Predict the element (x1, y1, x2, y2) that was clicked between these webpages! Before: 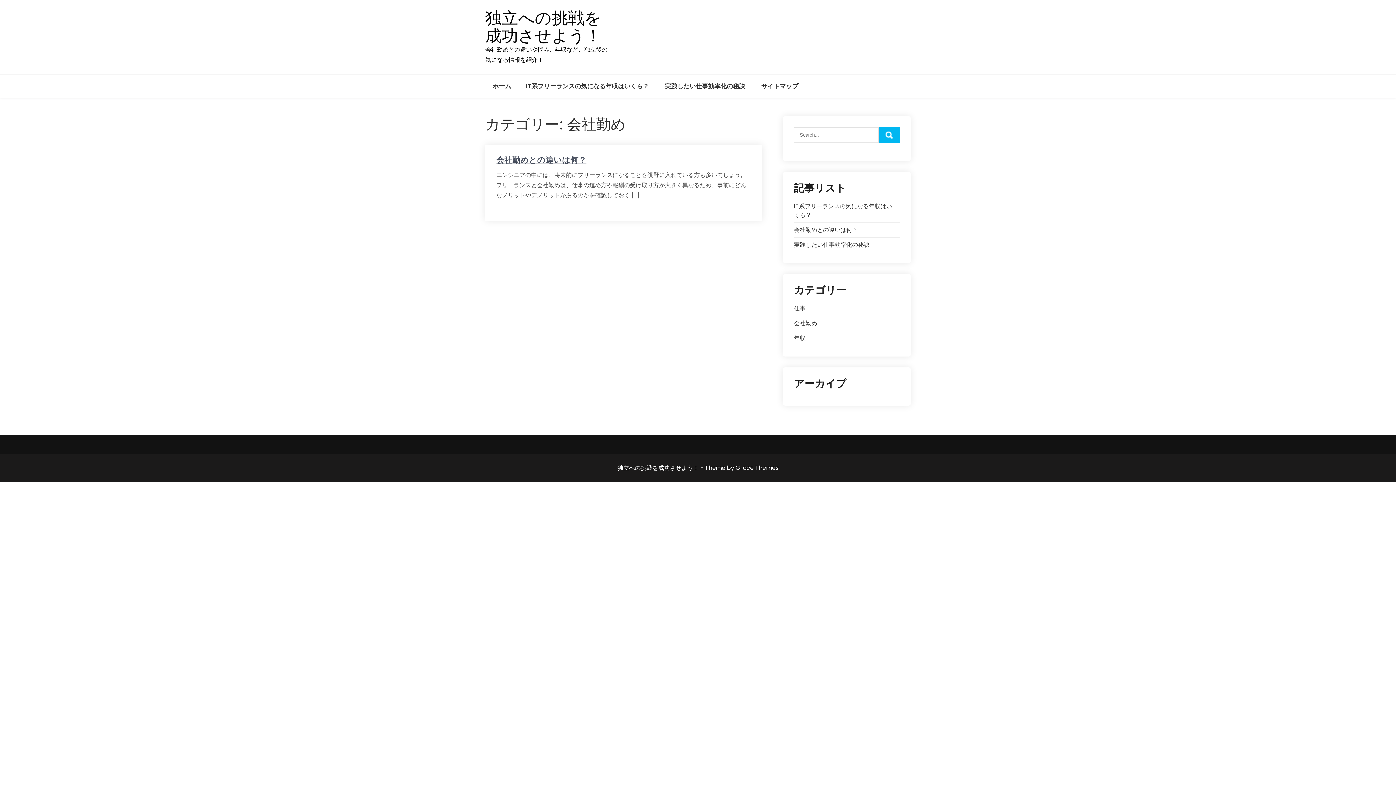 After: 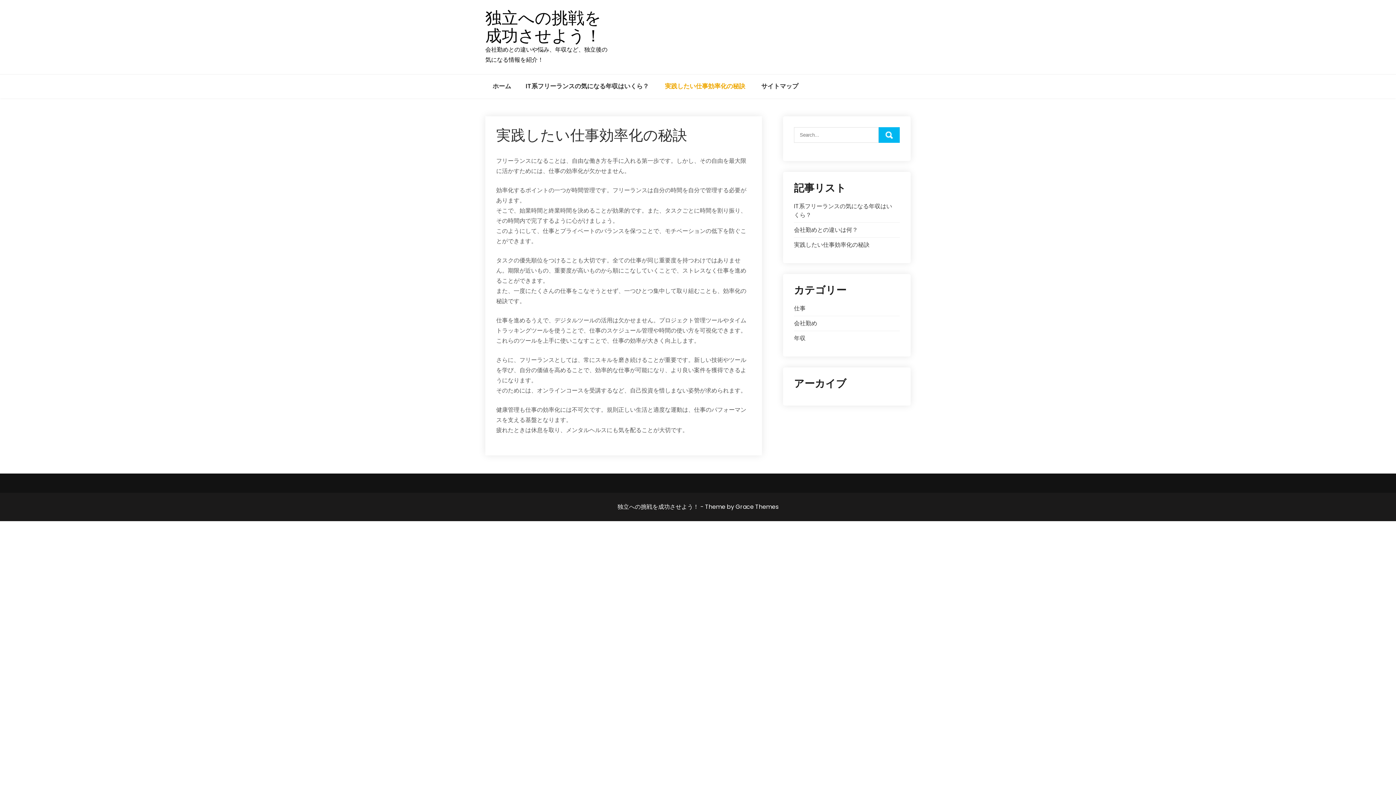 Action: bbox: (665, 81, 745, 90) label: 実践したい仕事効率化の秘訣